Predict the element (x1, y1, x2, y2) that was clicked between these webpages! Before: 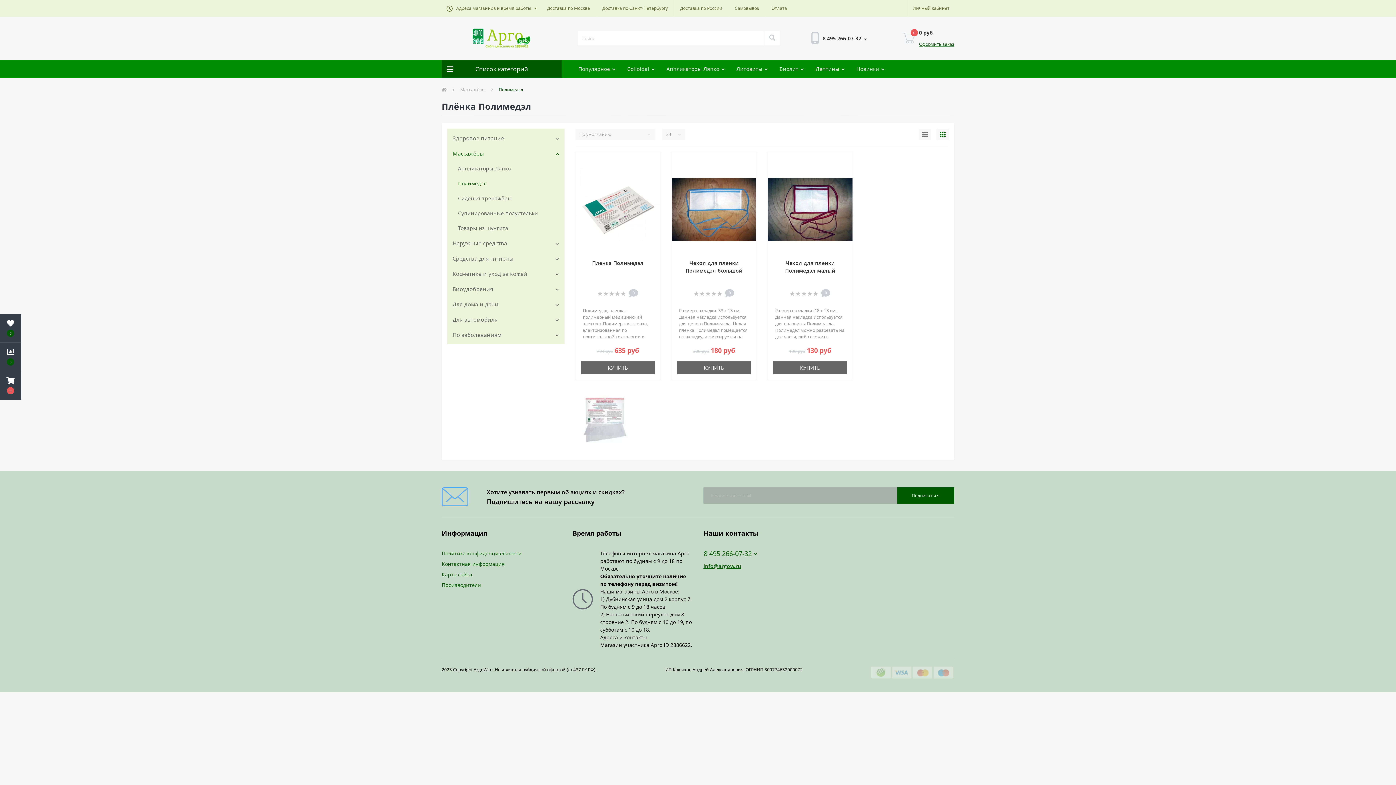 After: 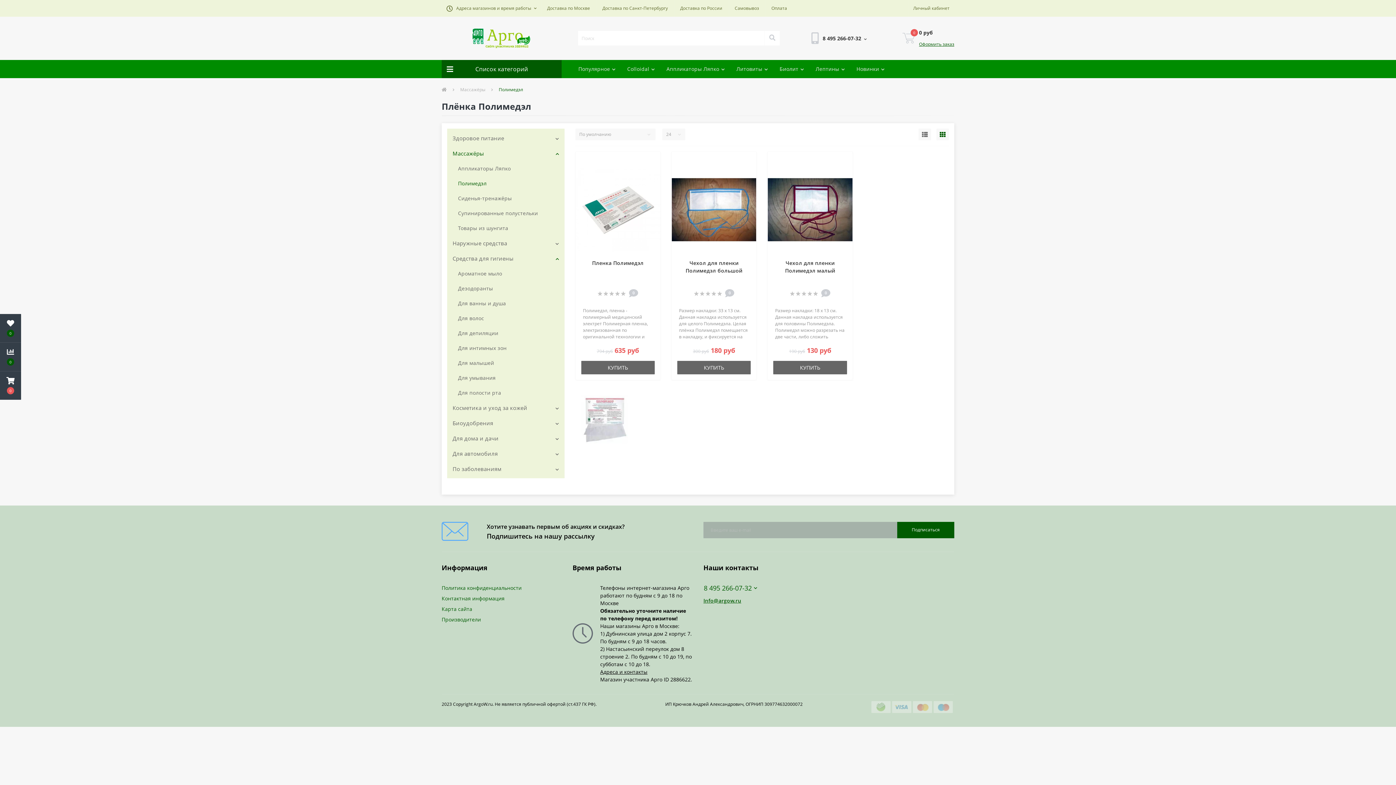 Action: bbox: (555, 254, 559, 262)